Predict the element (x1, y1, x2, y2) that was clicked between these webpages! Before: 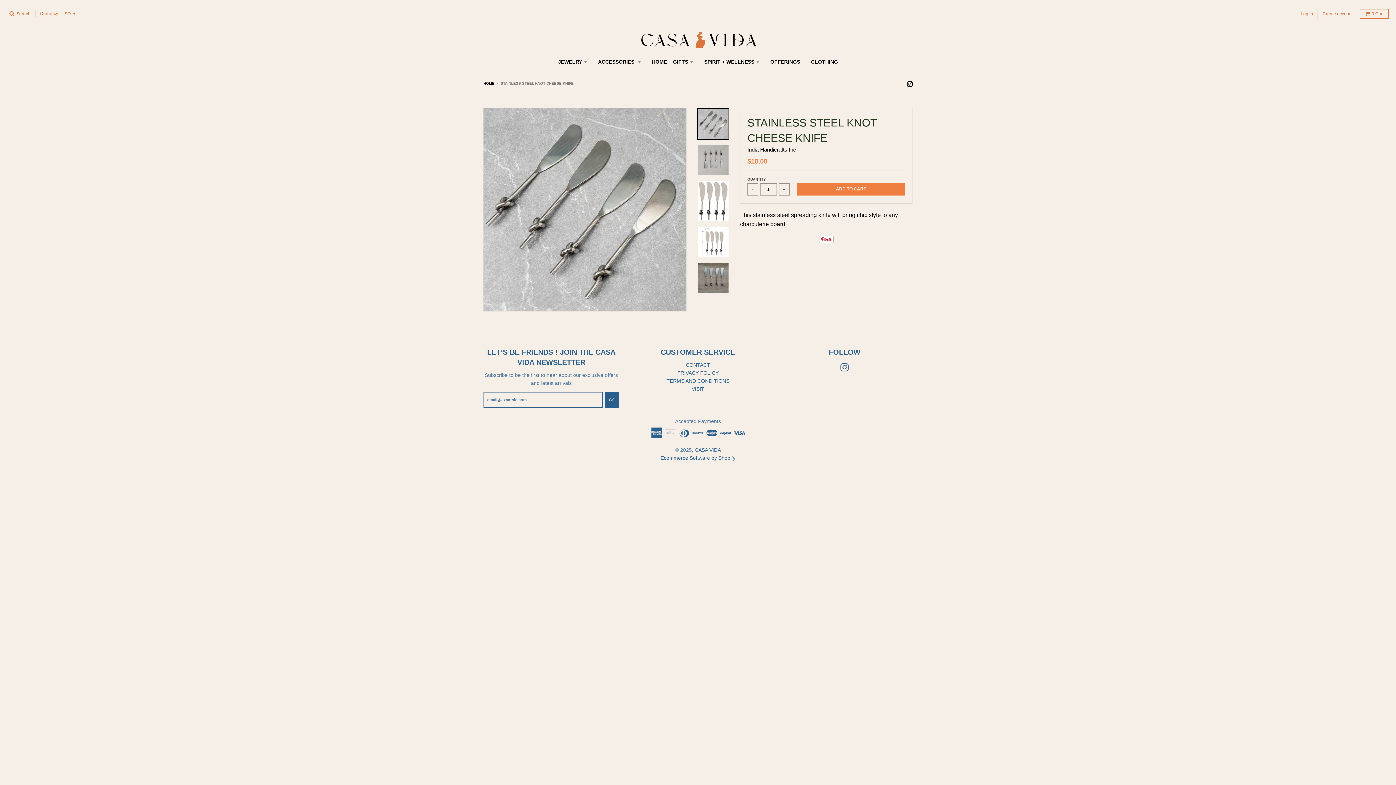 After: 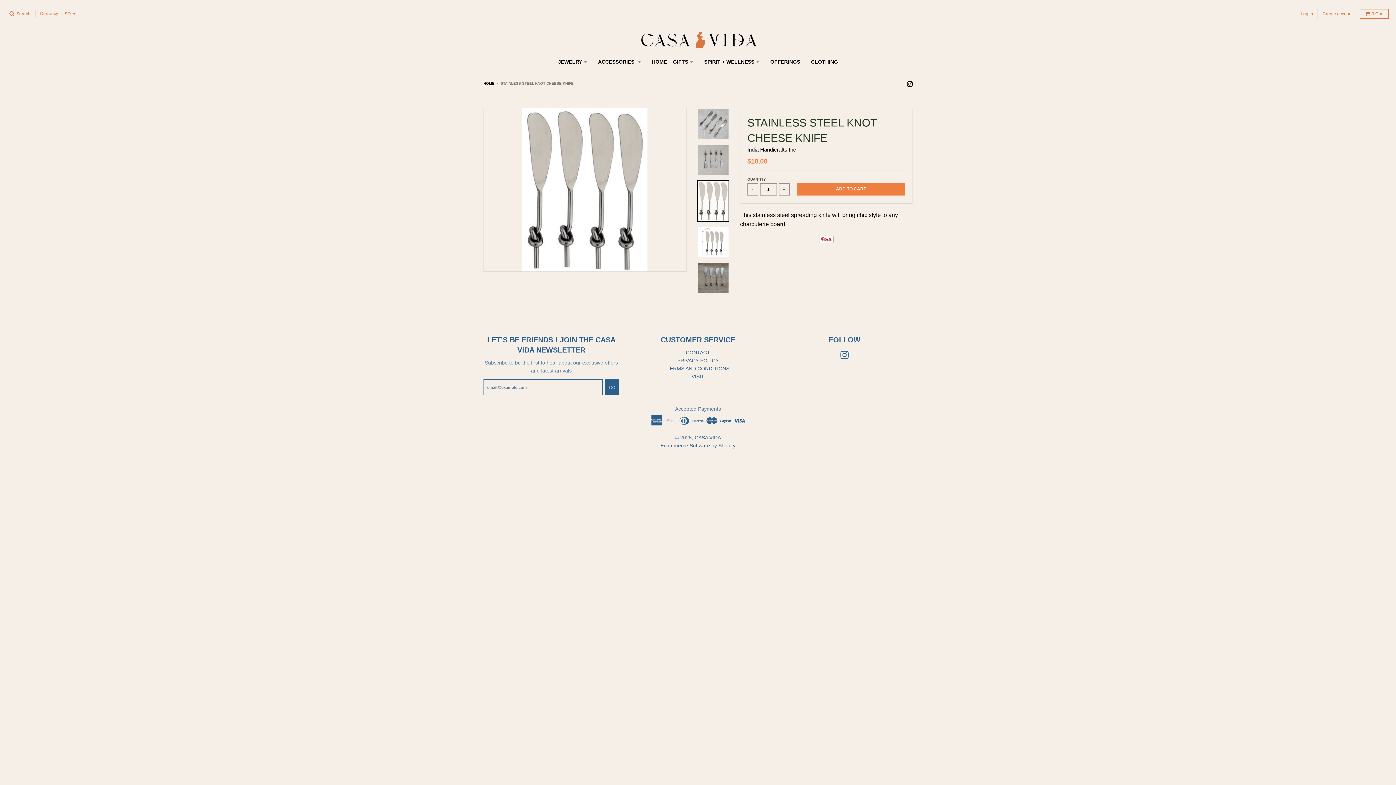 Action: bbox: (697, 180, 729, 221)